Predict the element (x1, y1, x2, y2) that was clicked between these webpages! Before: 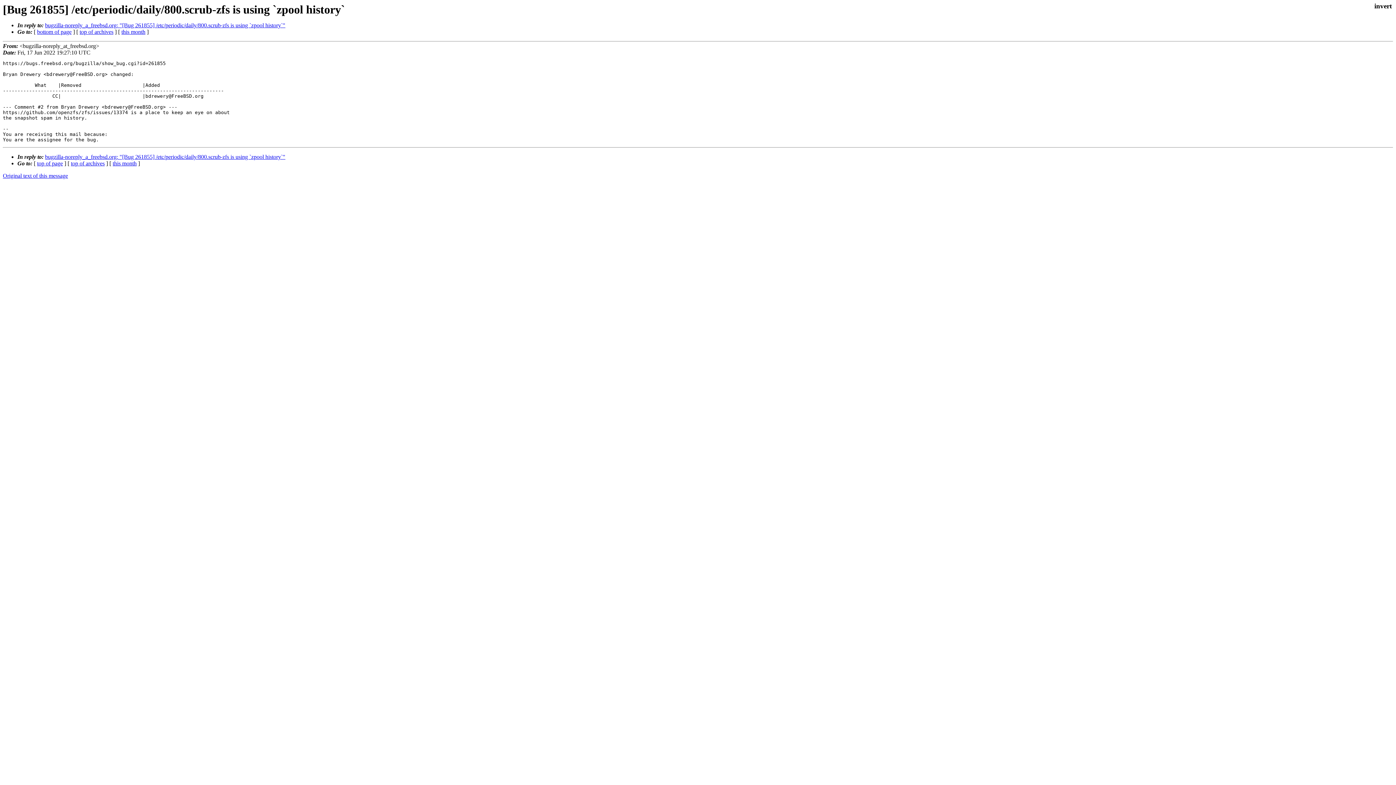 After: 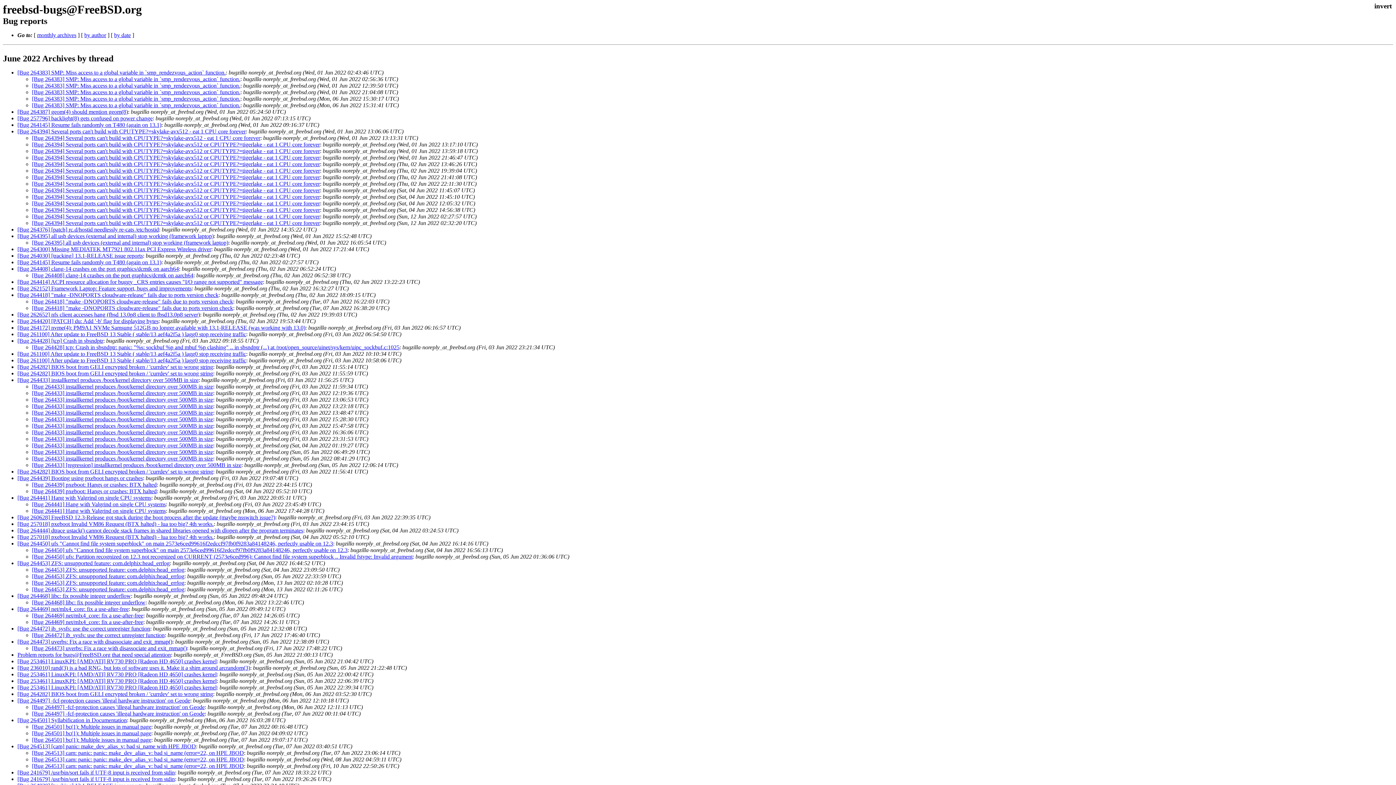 Action: bbox: (112, 160, 136, 166) label: this month